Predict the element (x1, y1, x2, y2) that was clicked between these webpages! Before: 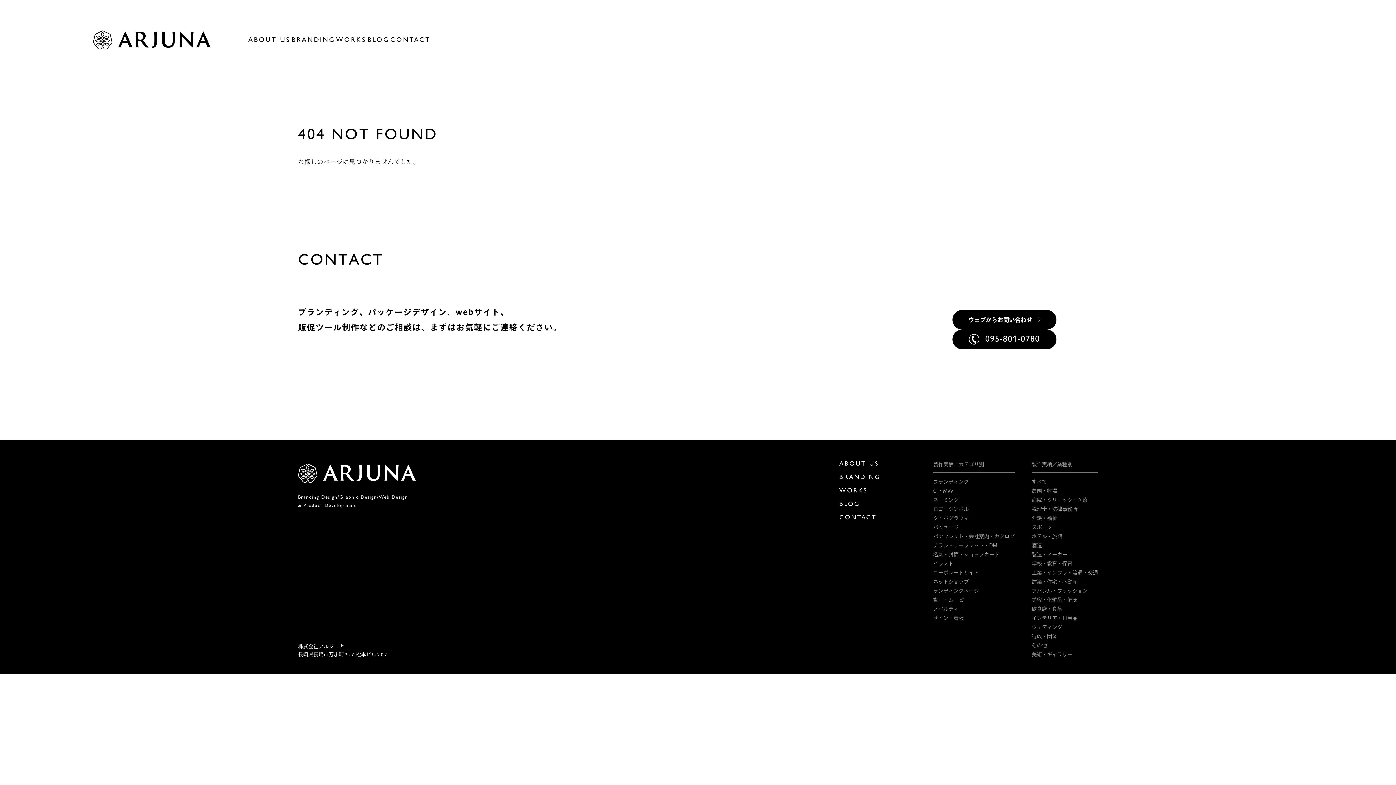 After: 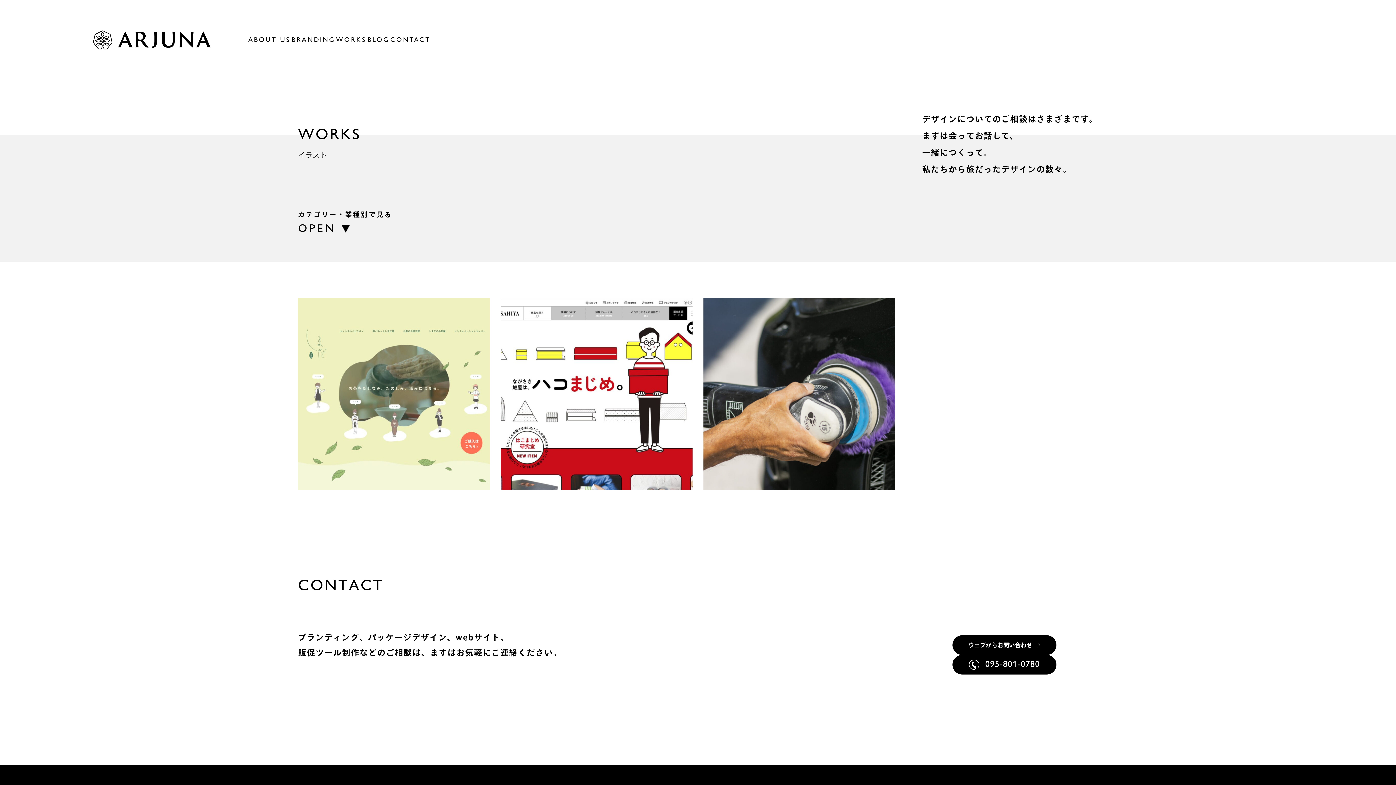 Action: label: イラスト bbox: (933, 561, 1014, 566)